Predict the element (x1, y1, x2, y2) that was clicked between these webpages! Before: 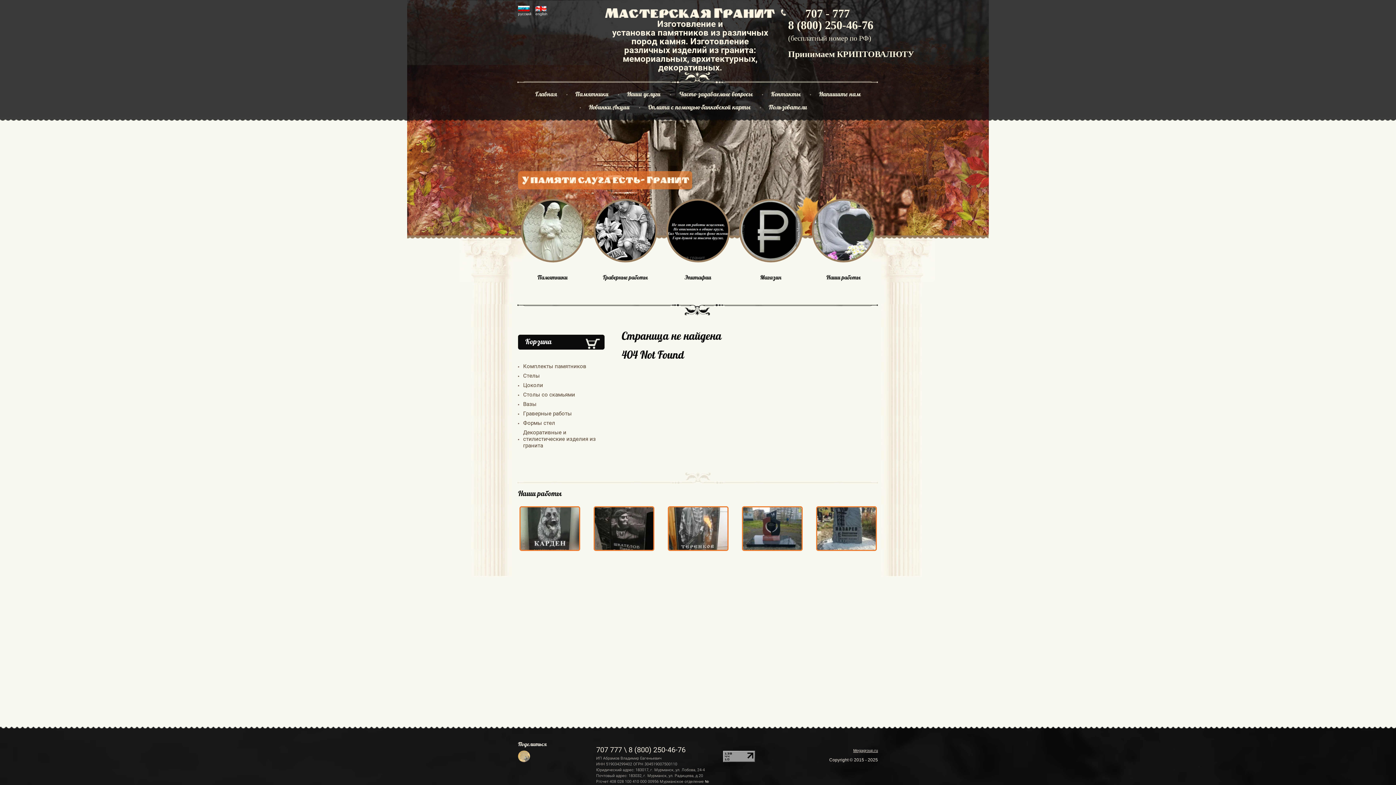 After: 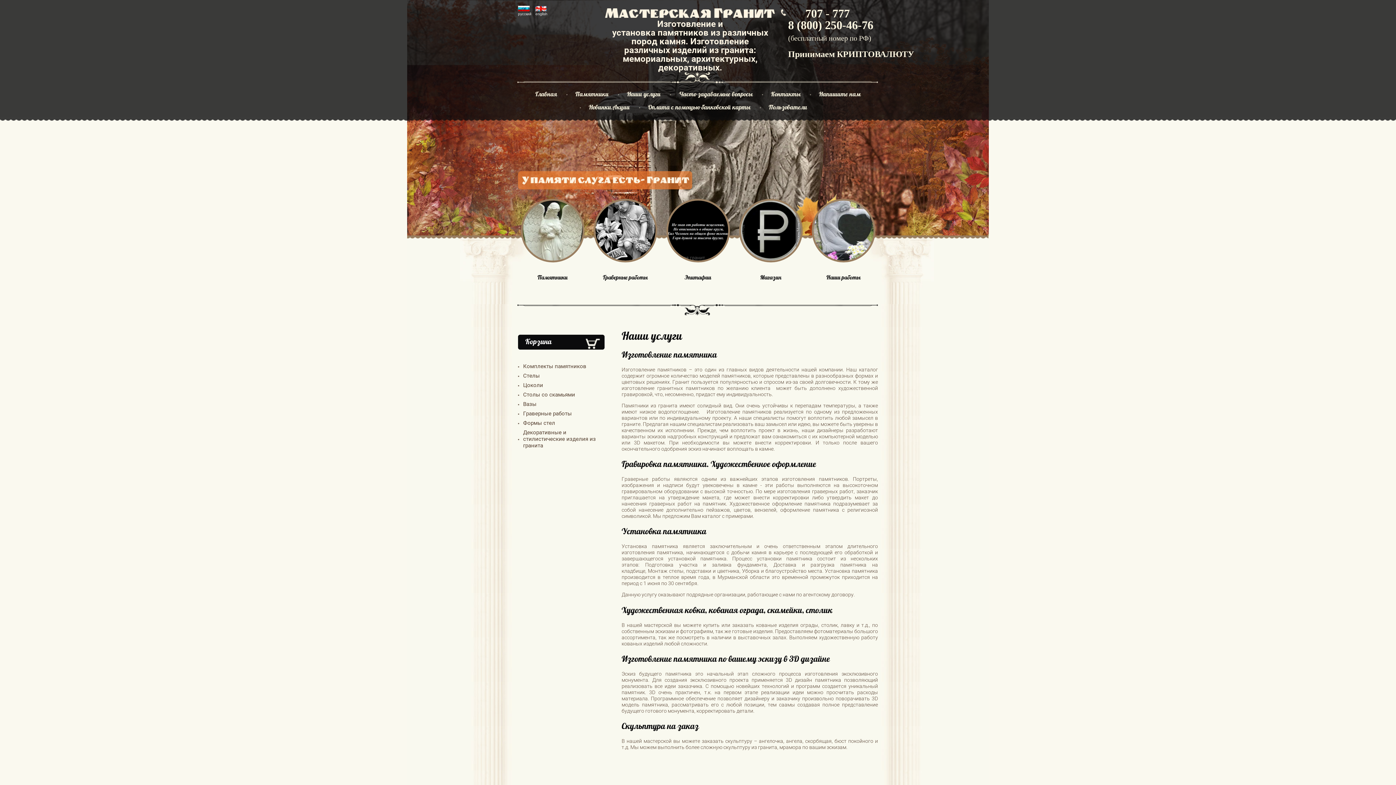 Action: label: Наши услуги bbox: (621, 88, 666, 101)